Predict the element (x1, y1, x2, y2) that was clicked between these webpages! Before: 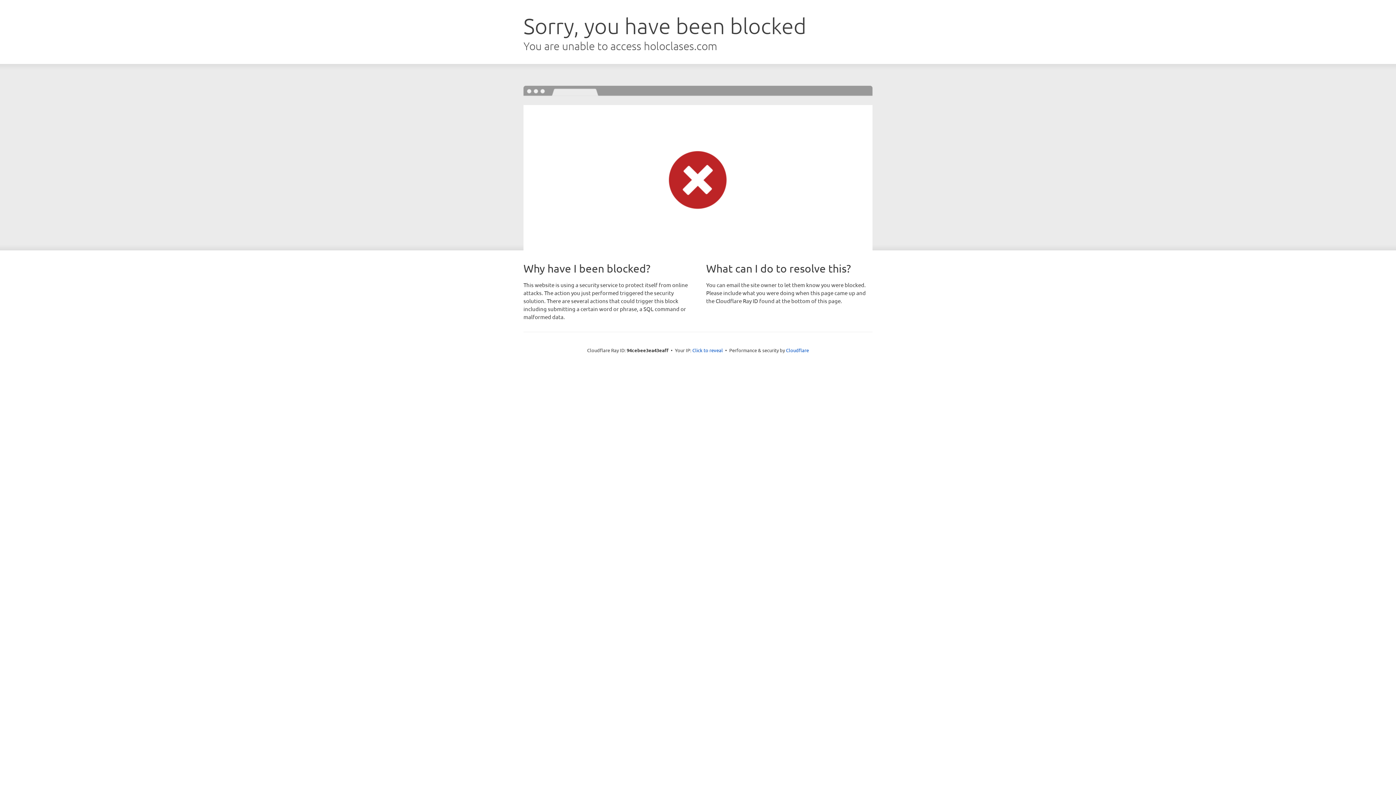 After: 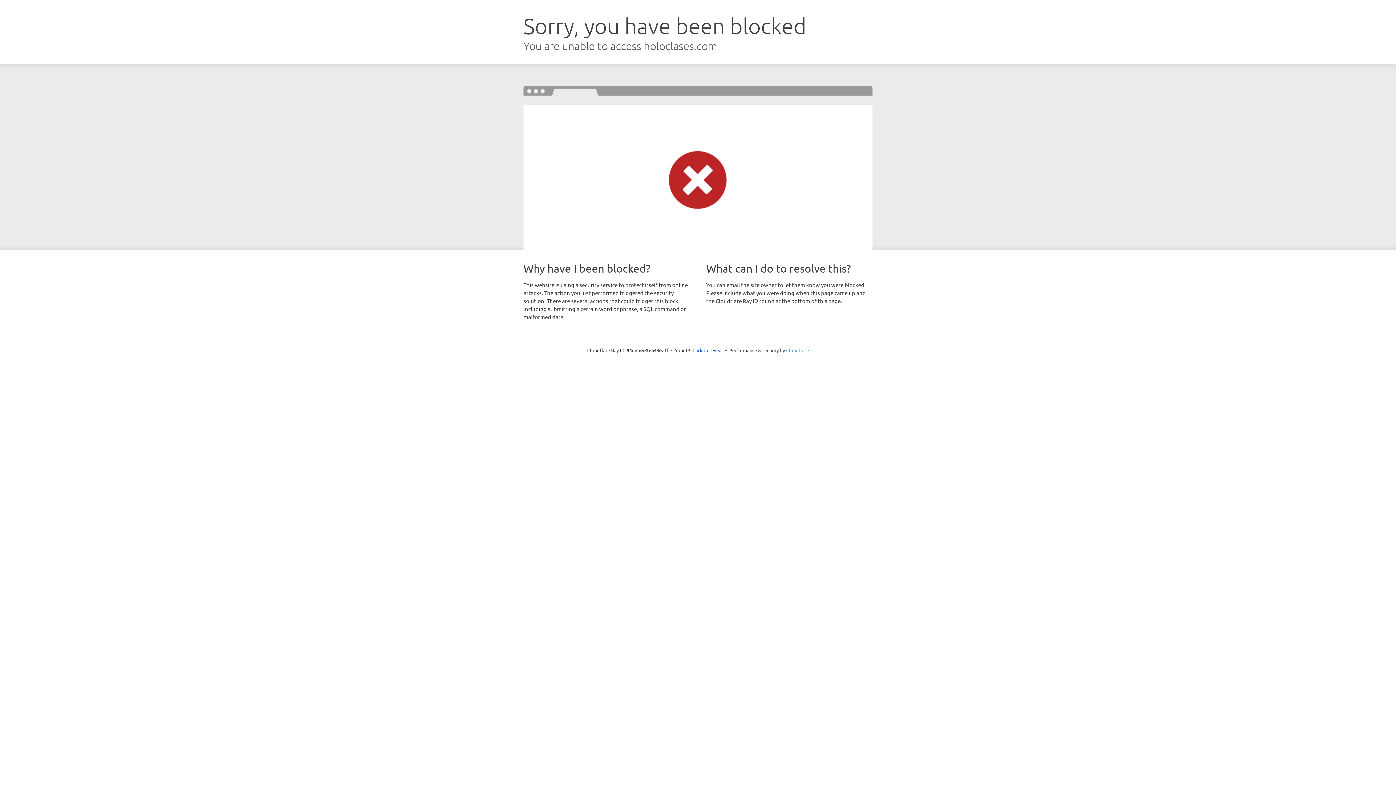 Action: bbox: (786, 347, 809, 353) label: Cloudflare